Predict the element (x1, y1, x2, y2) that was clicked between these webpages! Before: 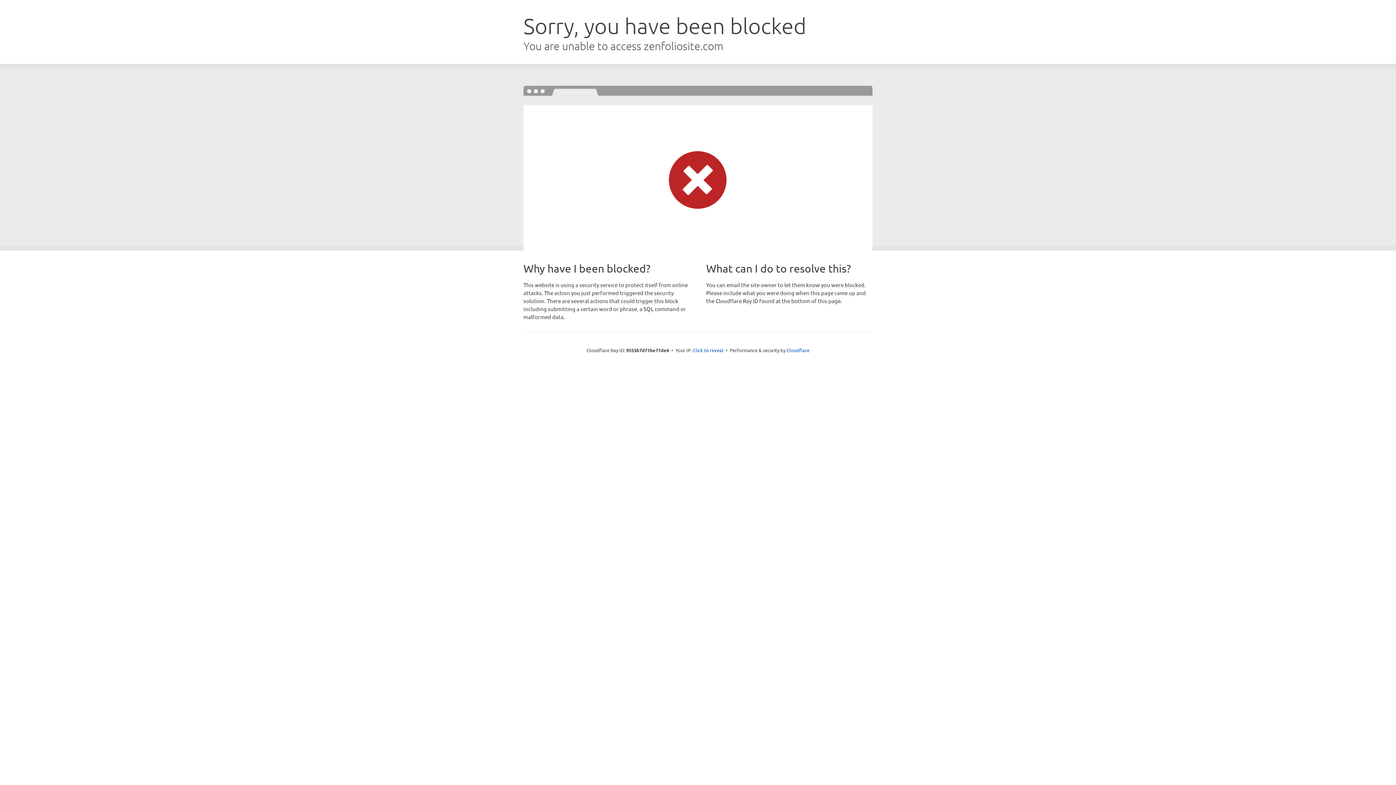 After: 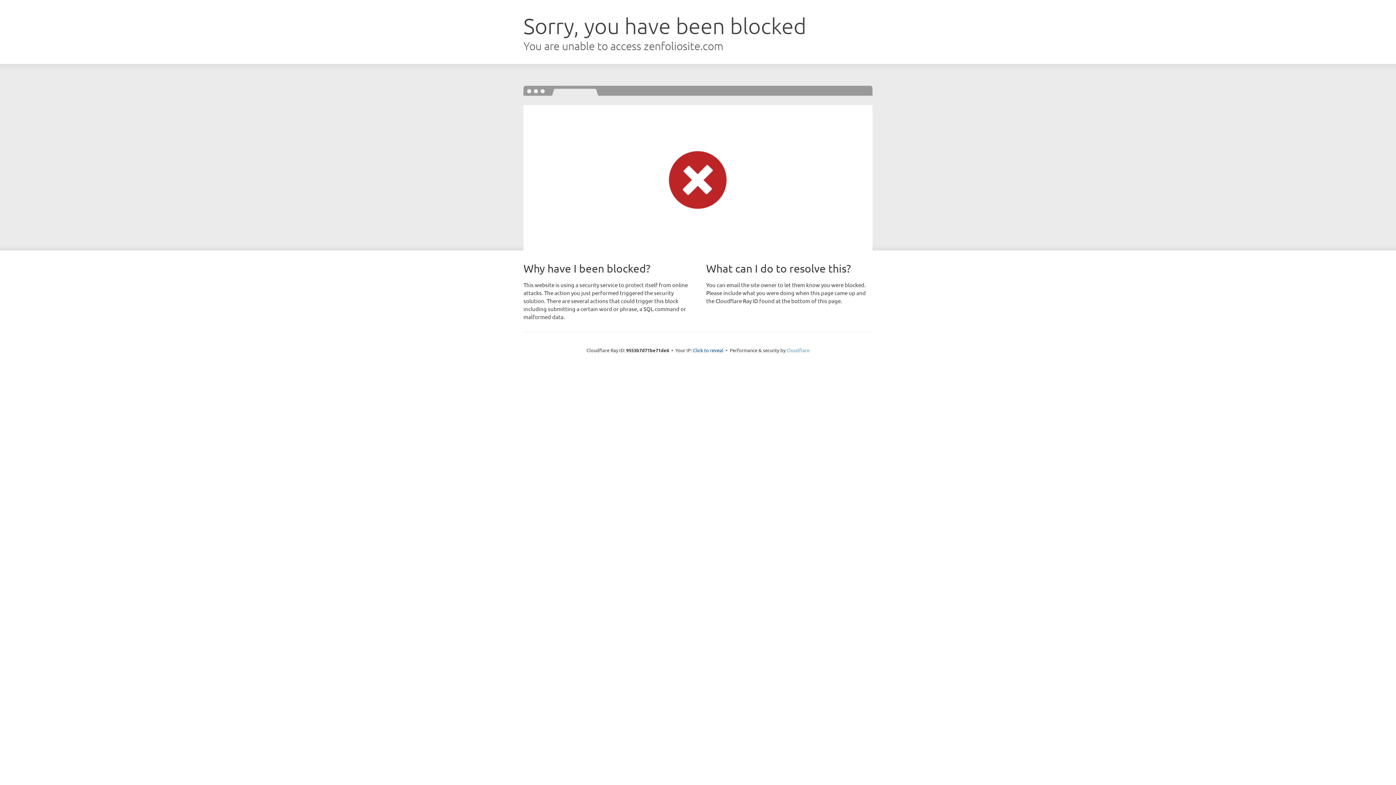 Action: label: Cloudflare bbox: (786, 347, 809, 353)